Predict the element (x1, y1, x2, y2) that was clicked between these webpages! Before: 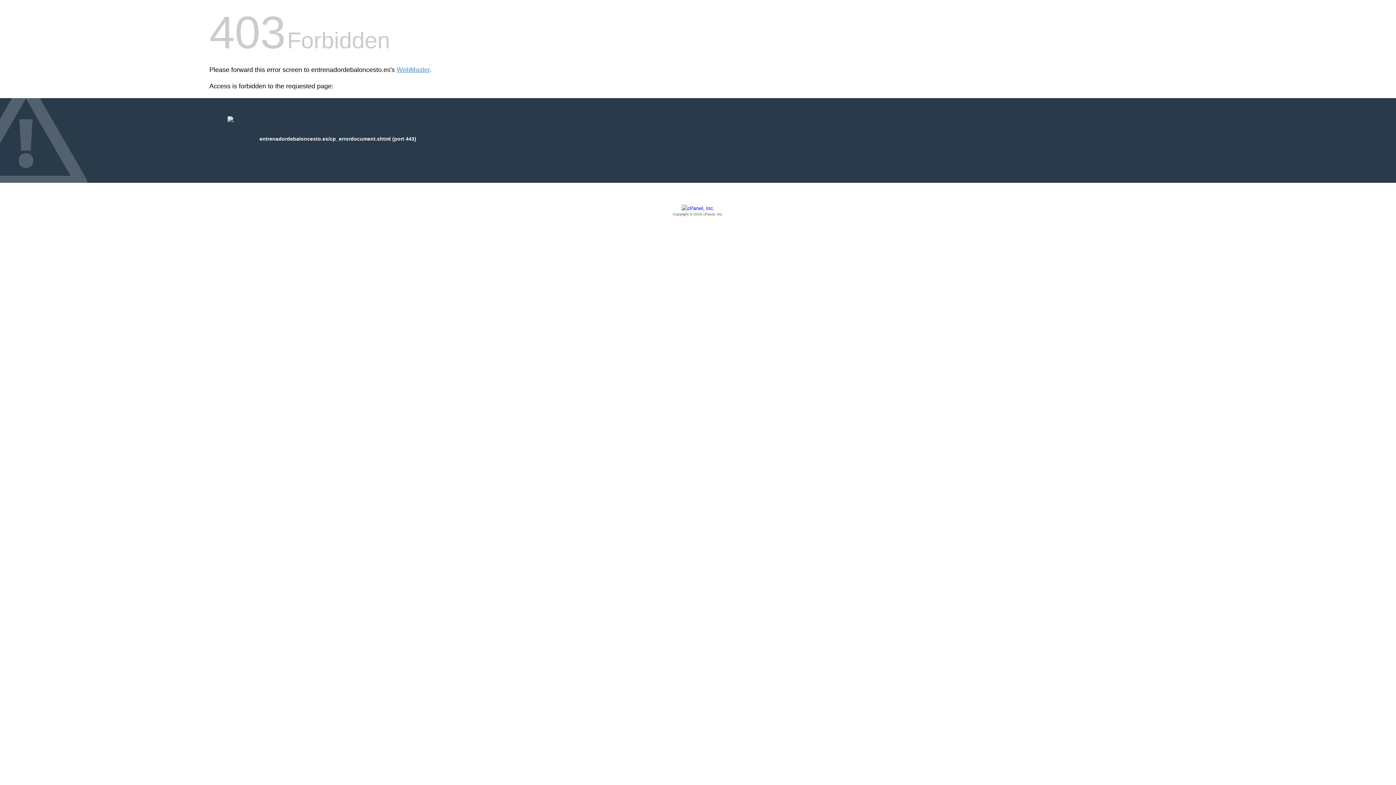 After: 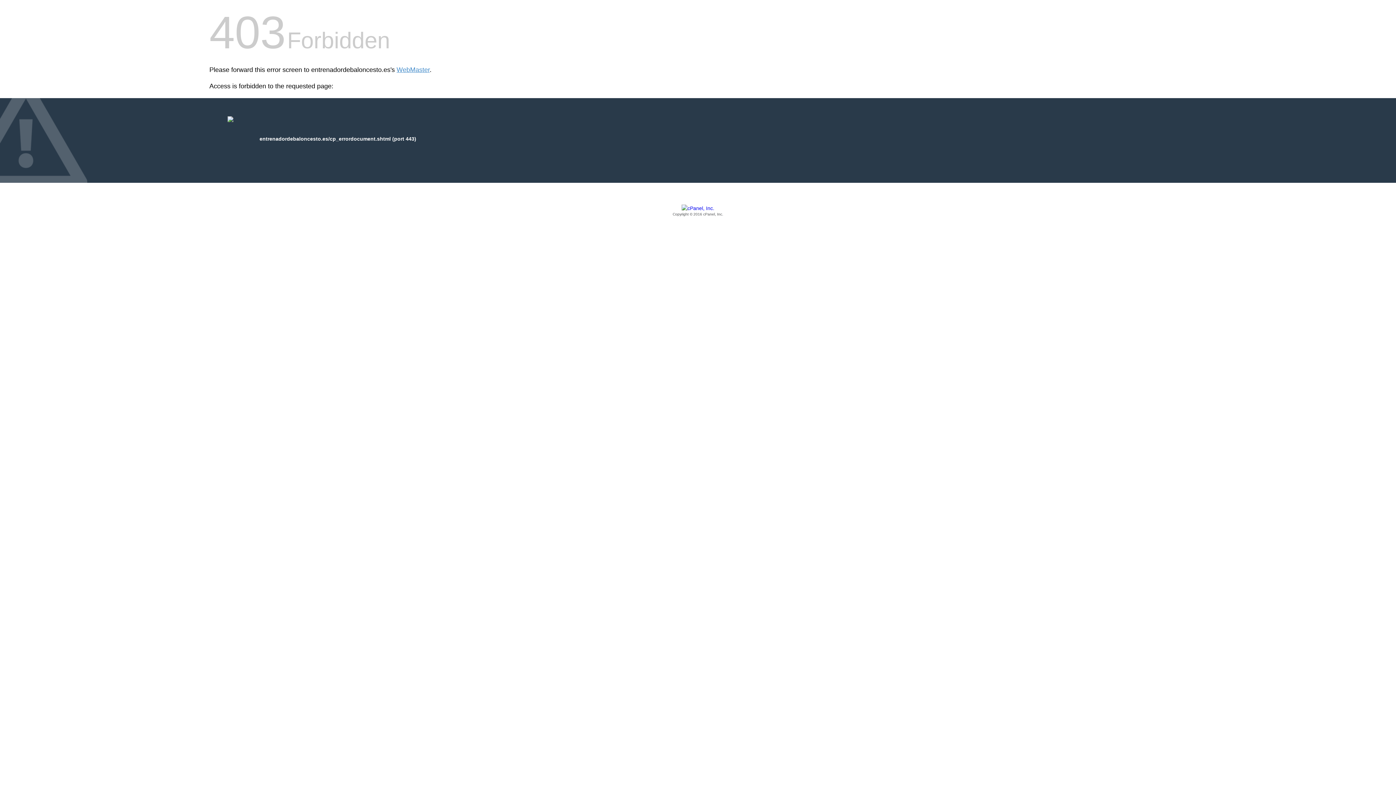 Action: label: Copyright © 2016 cPanel, Inc. bbox: (209, 205, 1186, 217)